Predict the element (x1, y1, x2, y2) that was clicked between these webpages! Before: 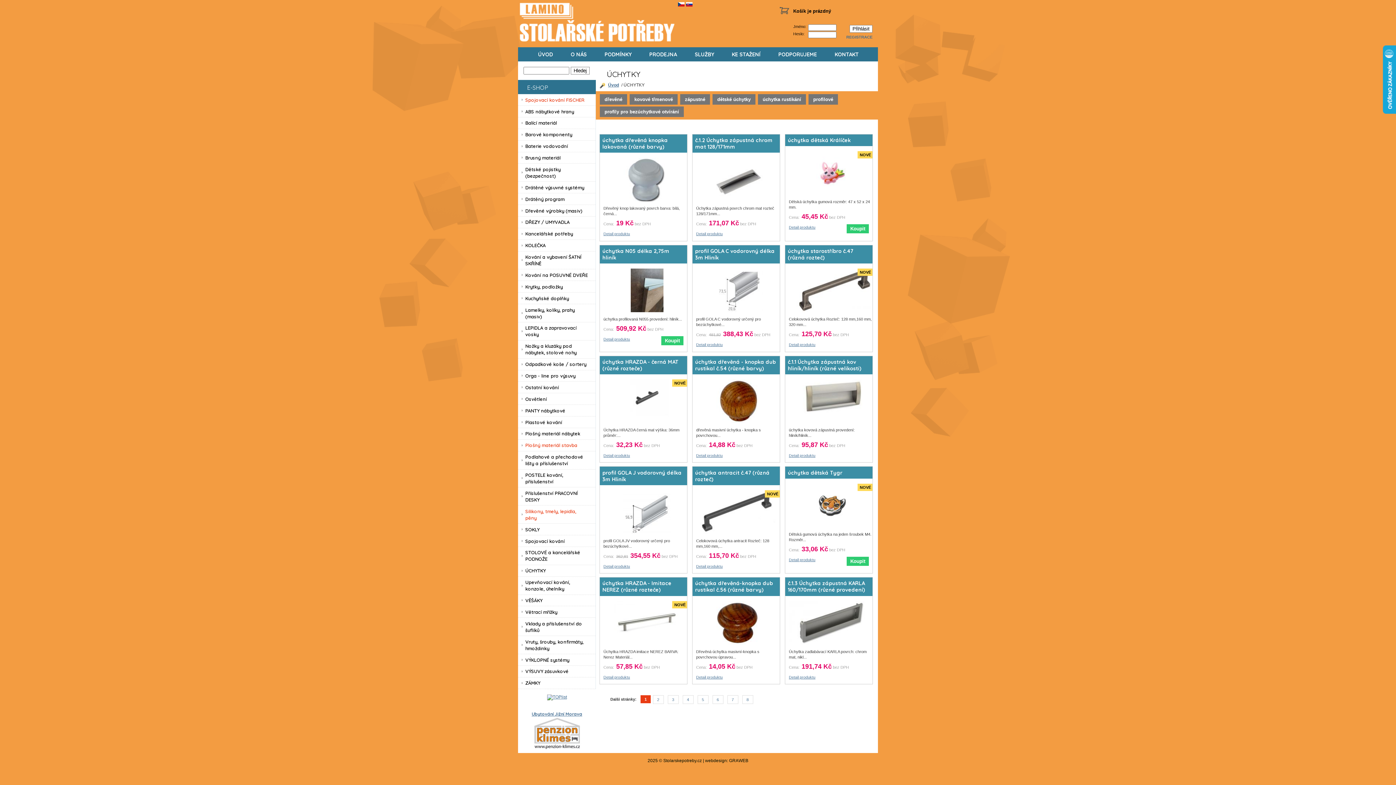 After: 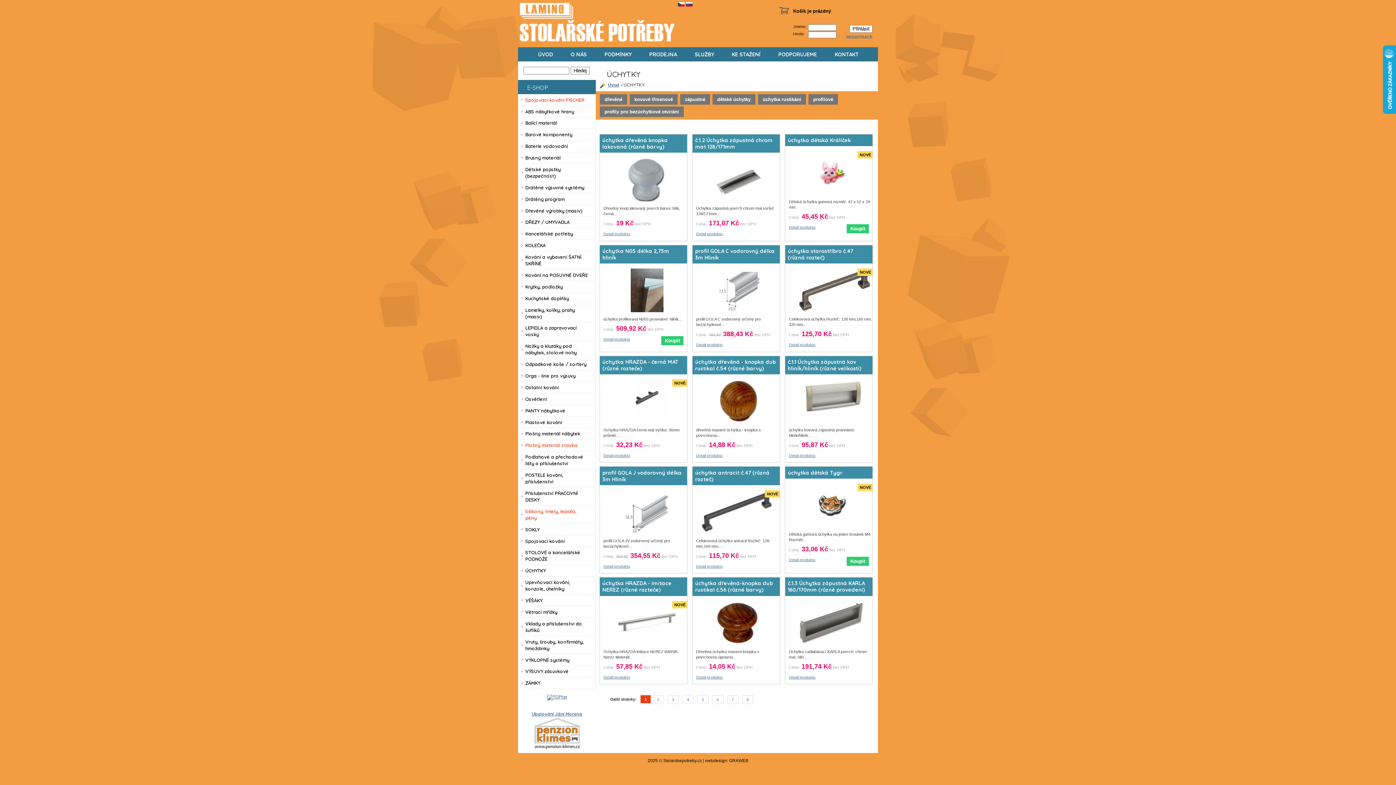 Action: bbox: (532, 745, 581, 751)